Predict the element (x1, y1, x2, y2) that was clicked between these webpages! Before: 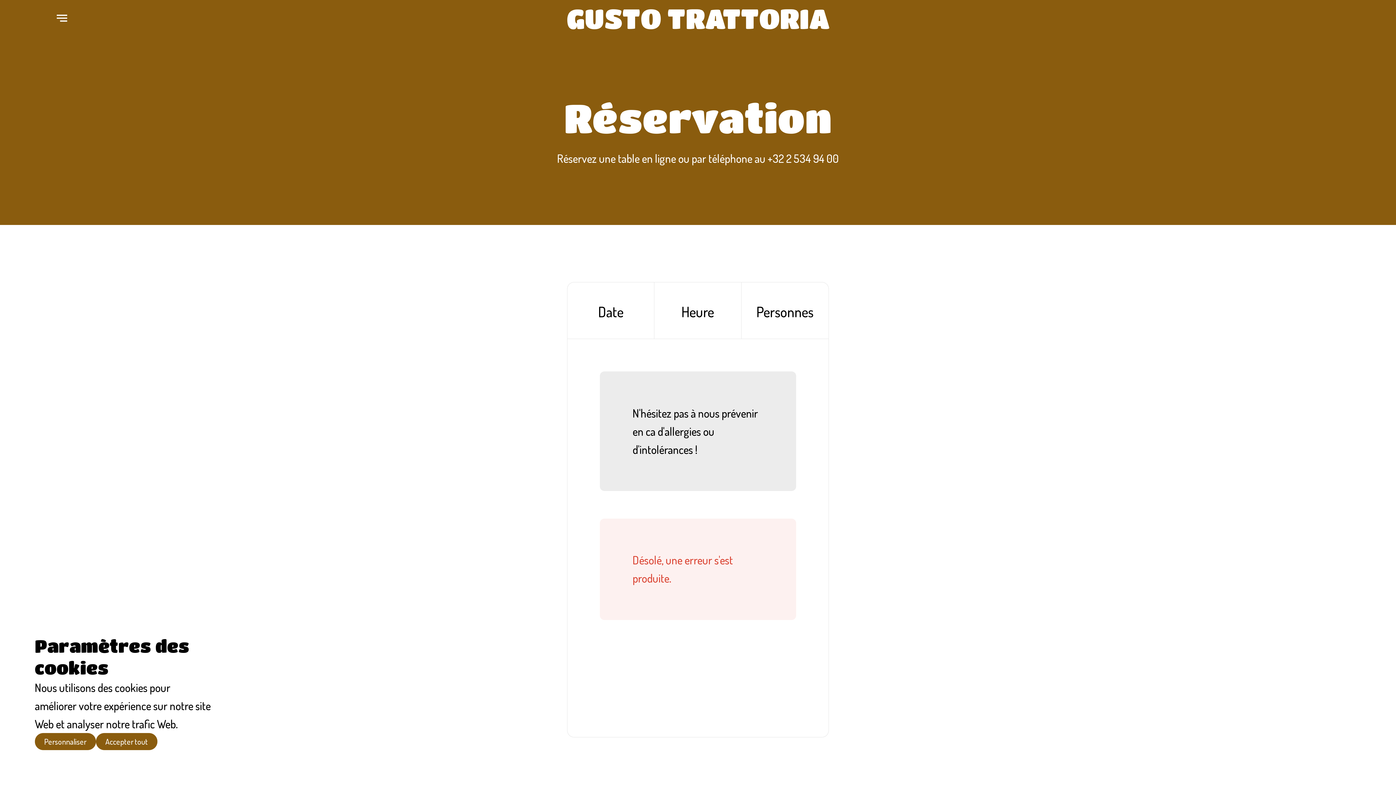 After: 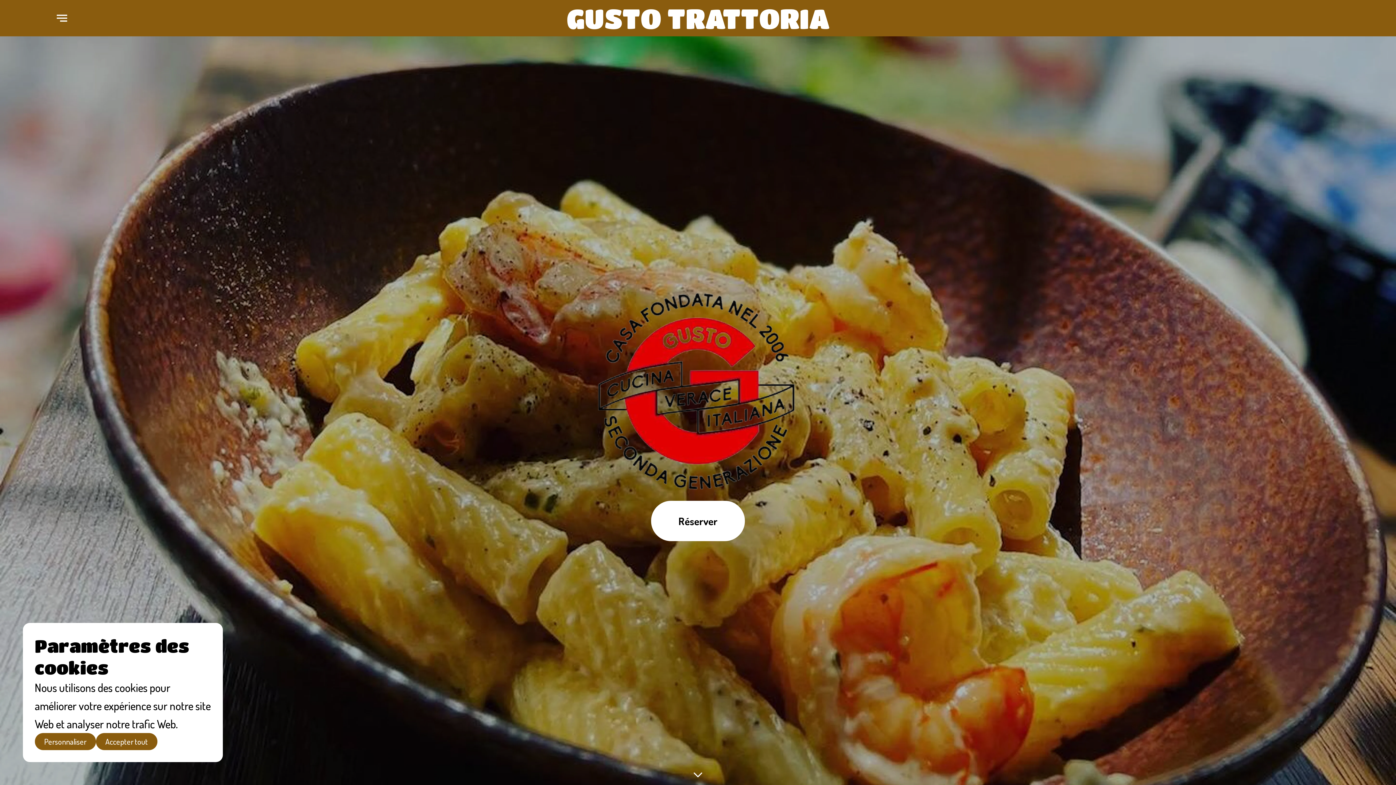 Action: label: GUSTO TRATTORIA
GUSTO TRATTORIA bbox: (313, 9, 1082, 27)